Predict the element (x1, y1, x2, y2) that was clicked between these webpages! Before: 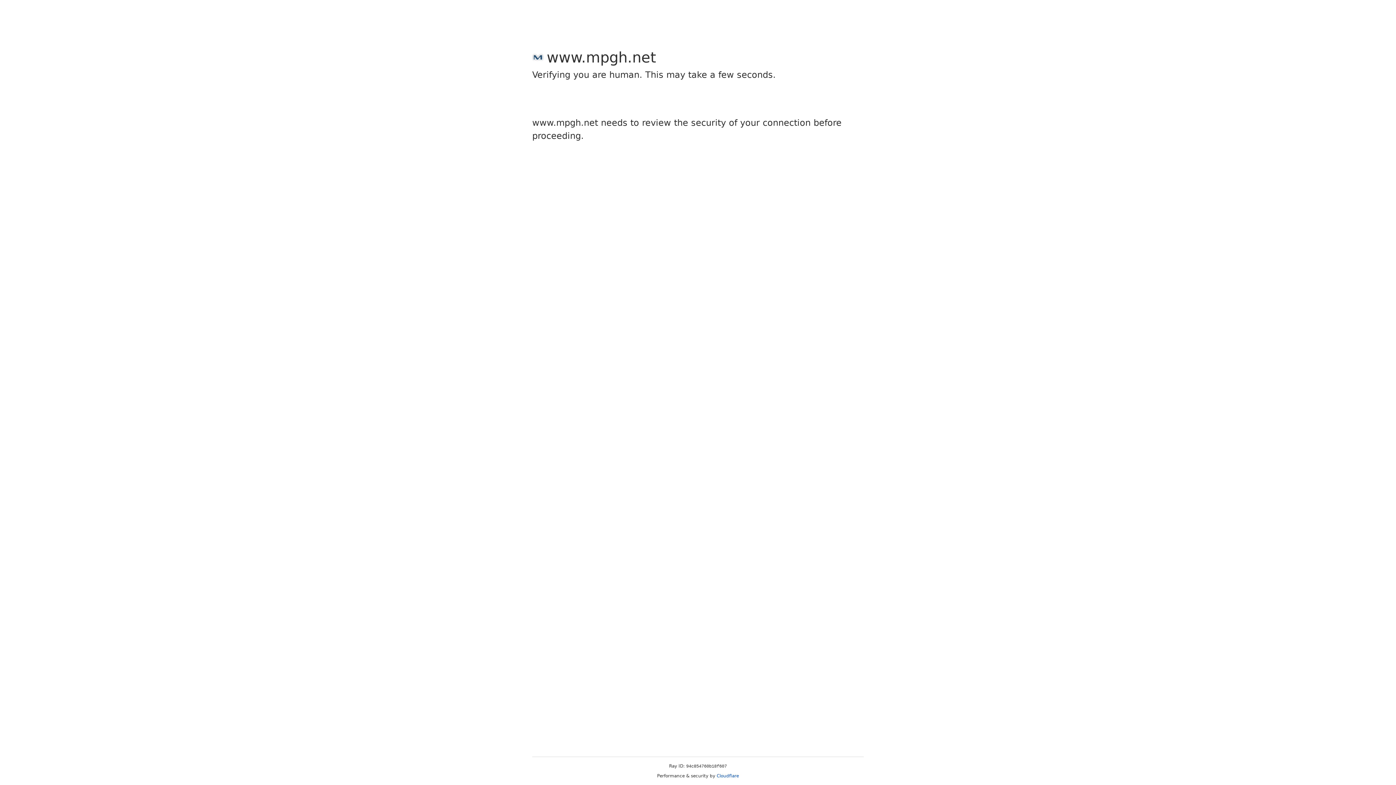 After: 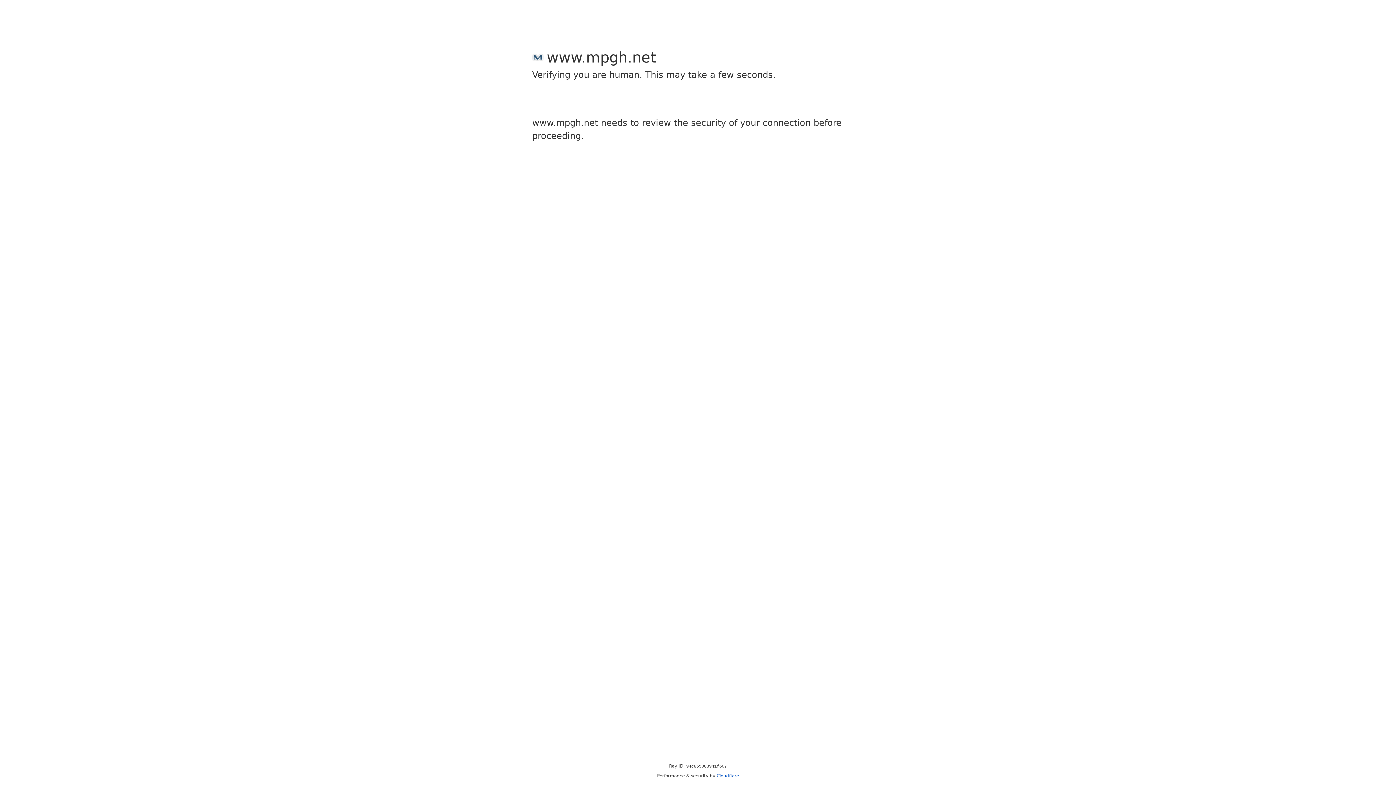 Action: label: Cloudflare bbox: (716, 773, 739, 778)